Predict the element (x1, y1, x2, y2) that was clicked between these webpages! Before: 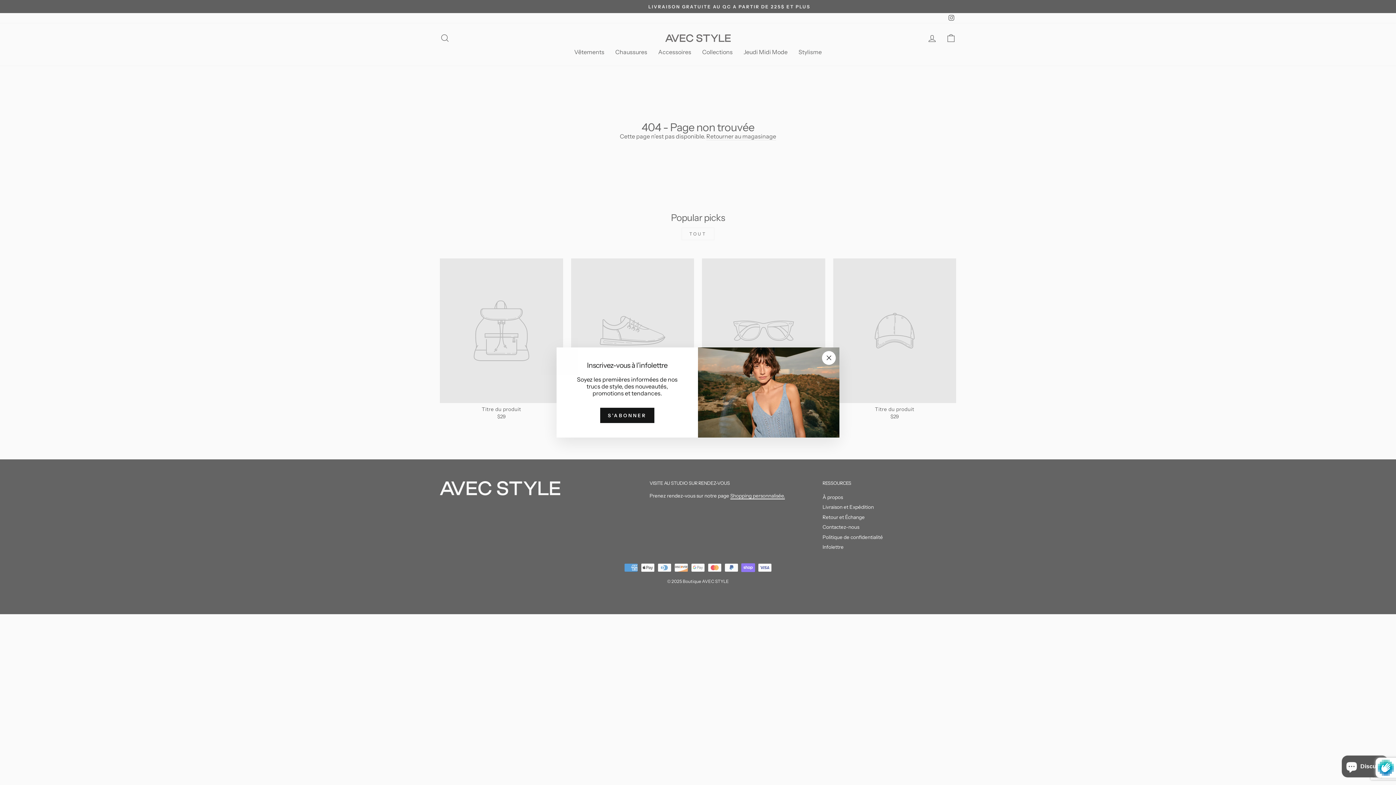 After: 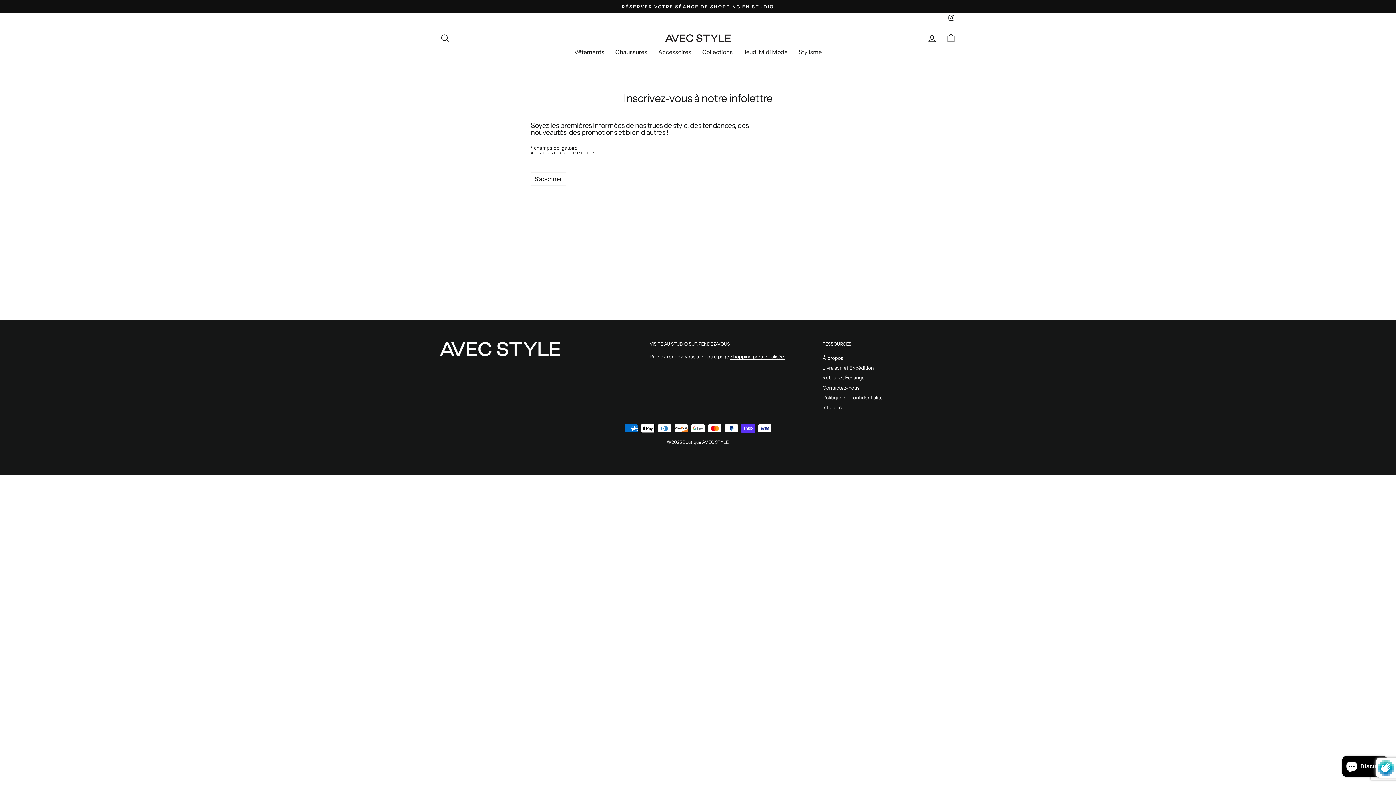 Action: bbox: (600, 408, 654, 423) label: S'ABONNER